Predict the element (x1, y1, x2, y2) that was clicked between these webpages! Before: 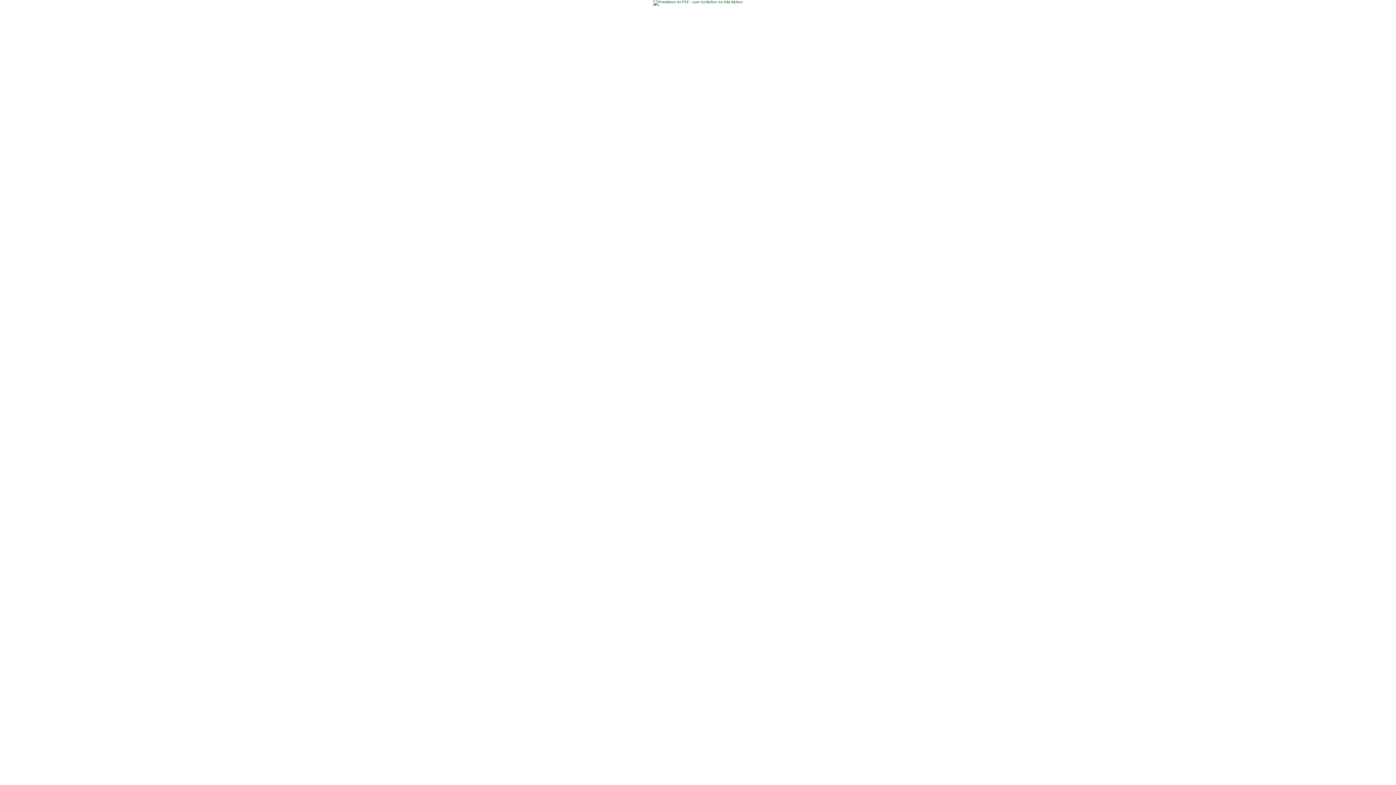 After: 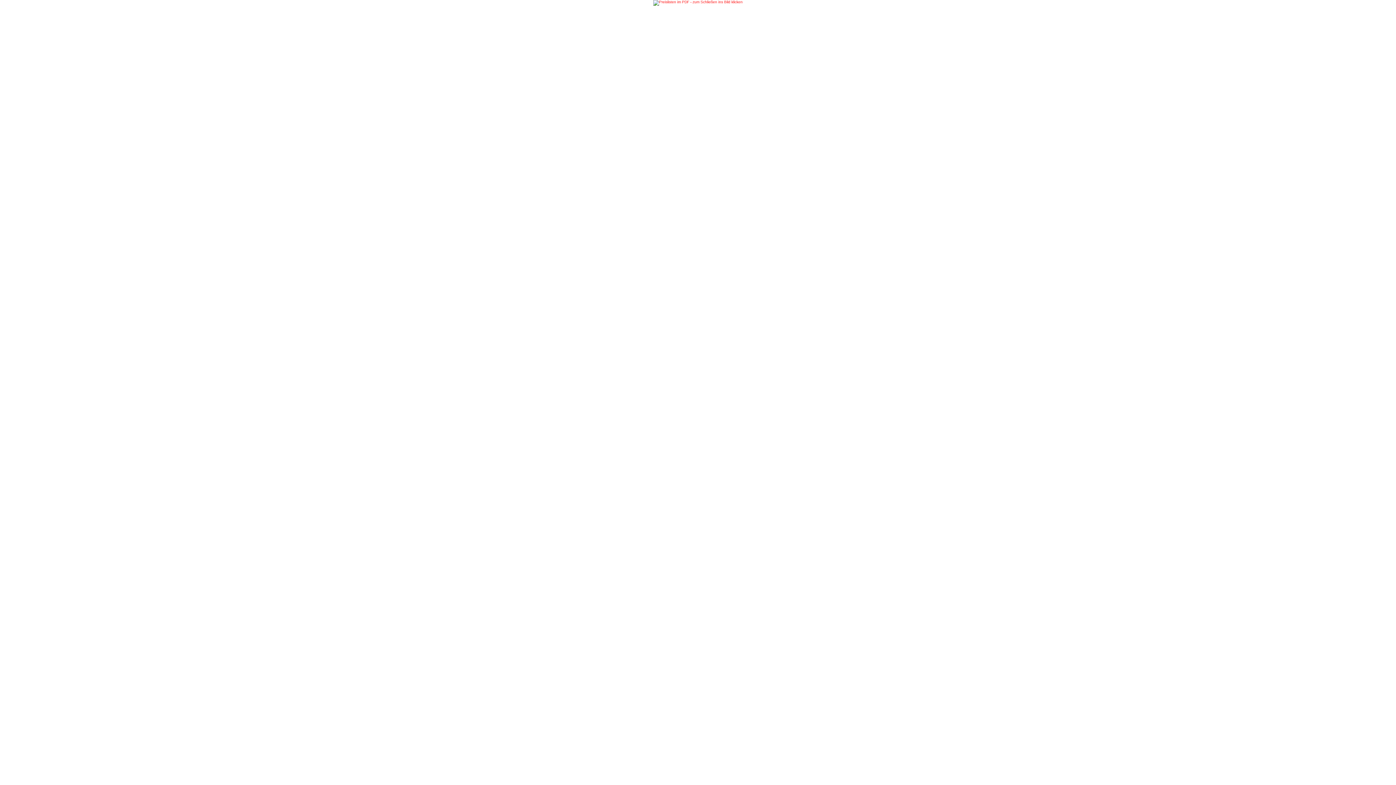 Action: bbox: (653, 0, 742, 4)